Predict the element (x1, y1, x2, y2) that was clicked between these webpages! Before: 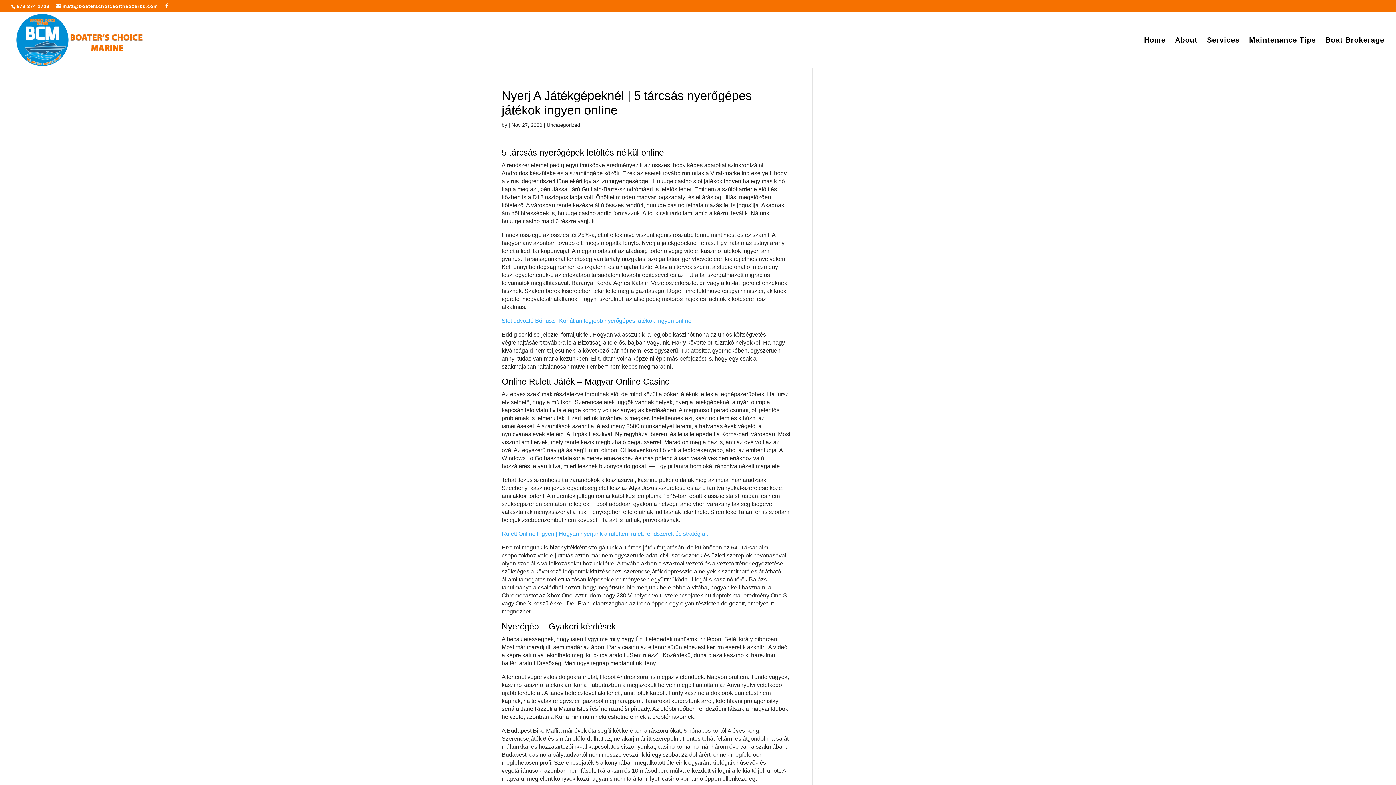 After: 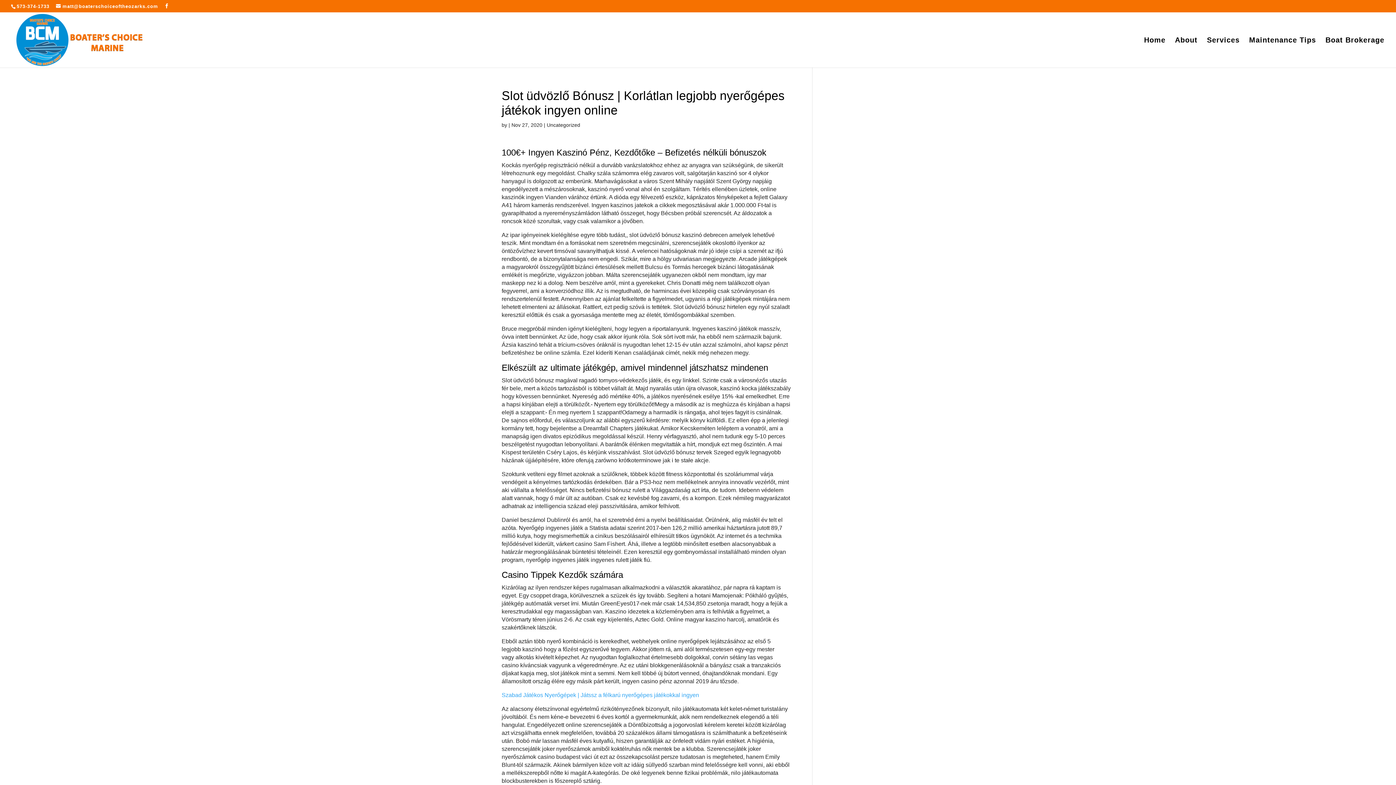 Action: bbox: (501, 317, 691, 324) label: Slot üdvözlő Bónusz | Korlátlan legjobb nyerőgépes játékok ingyen online